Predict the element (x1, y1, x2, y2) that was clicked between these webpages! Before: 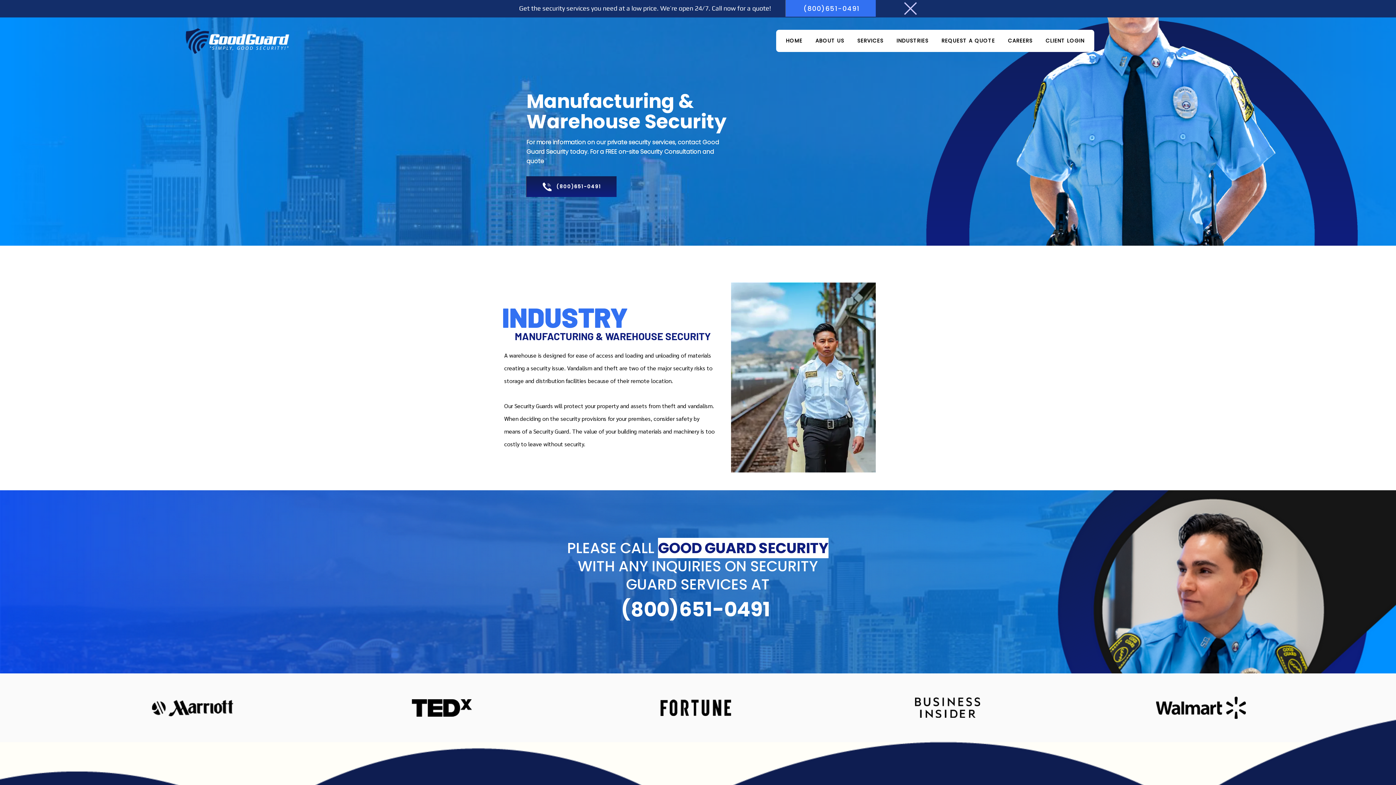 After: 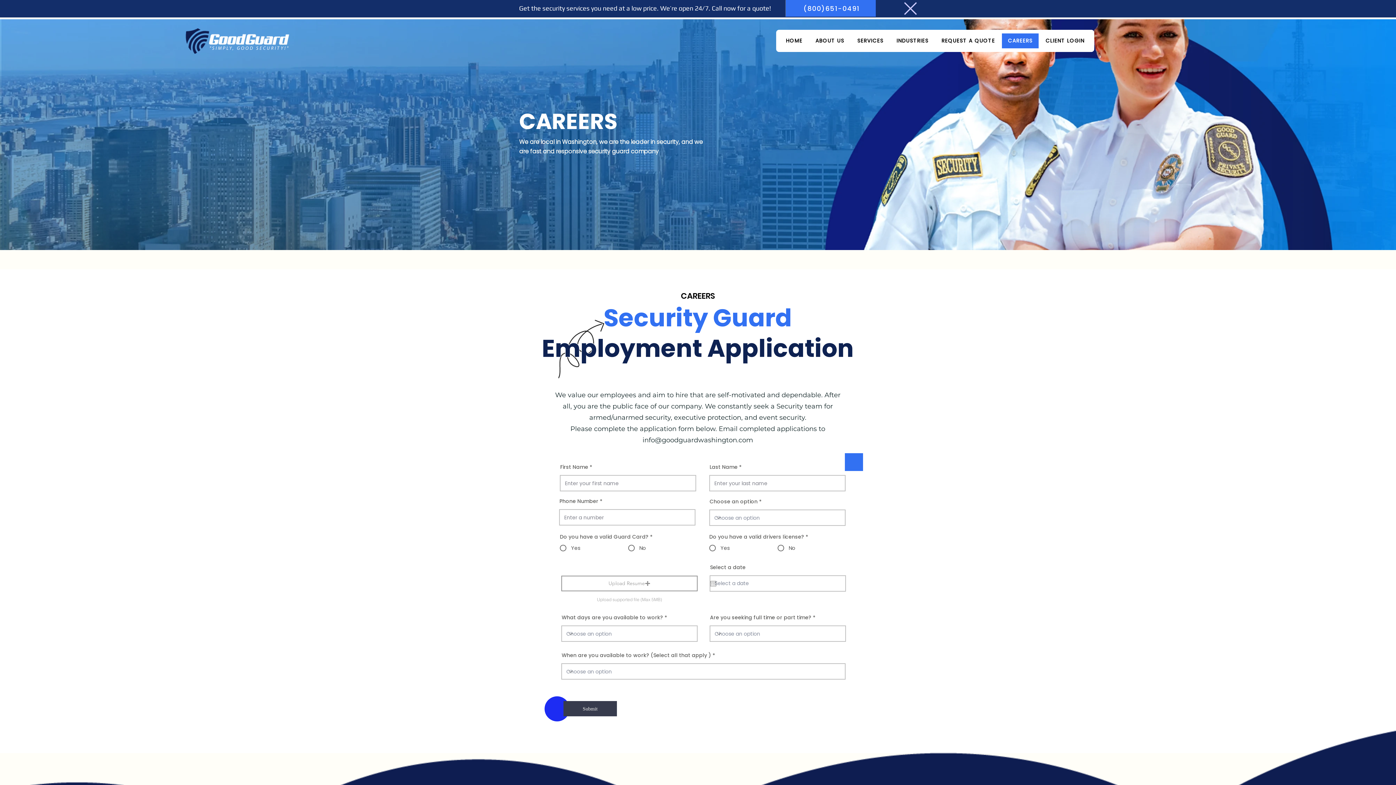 Action: label: CAREERS bbox: (1002, 33, 1039, 48)